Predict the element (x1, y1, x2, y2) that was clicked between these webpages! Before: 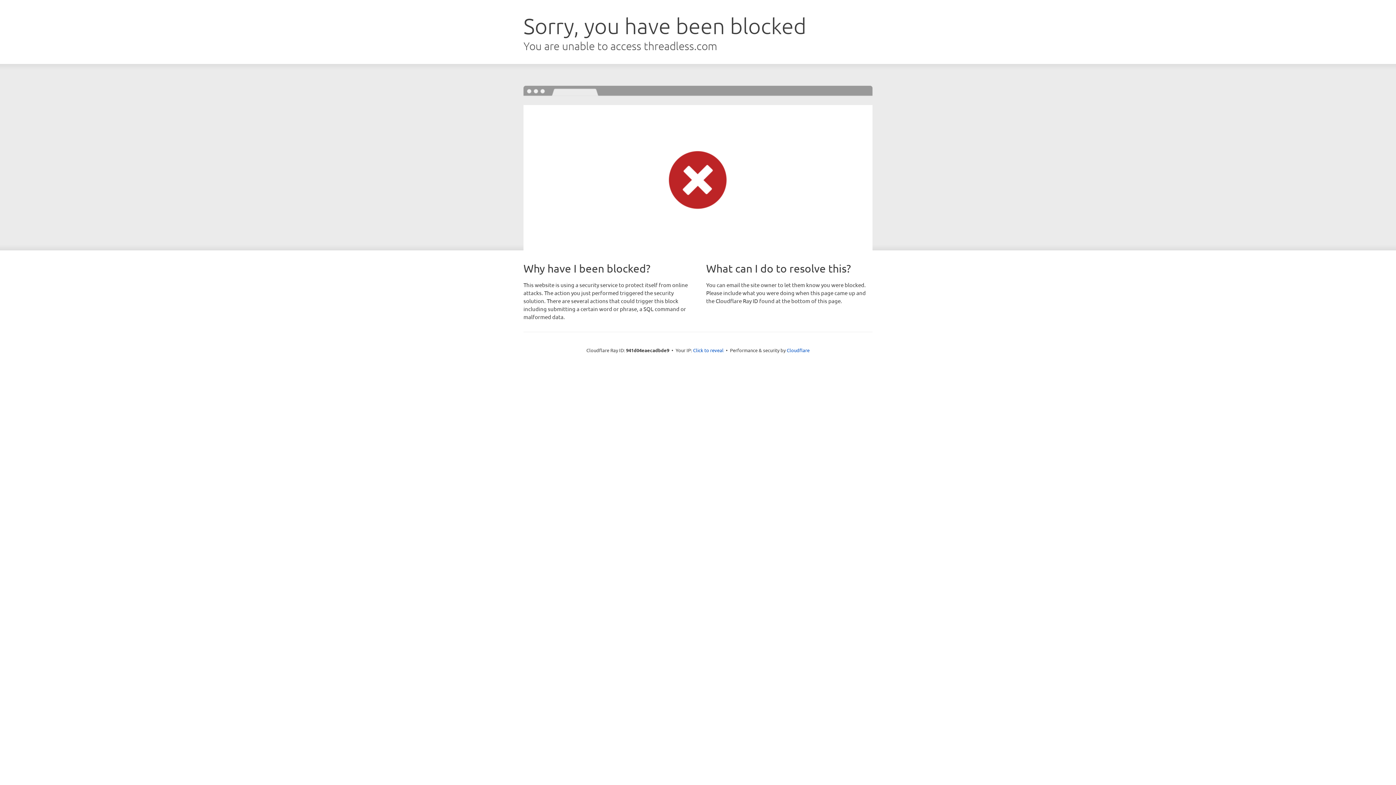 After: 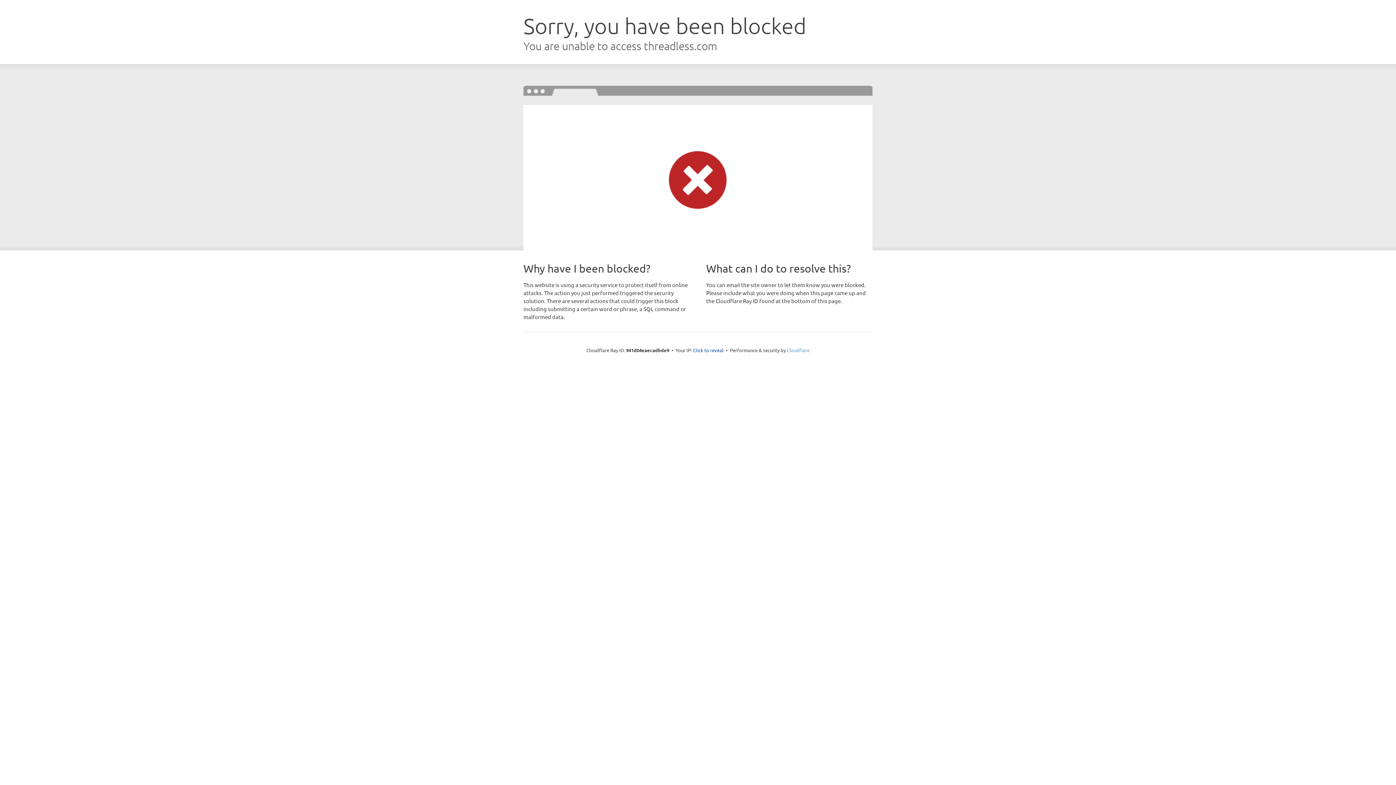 Action: label: Cloudflare bbox: (786, 347, 809, 353)